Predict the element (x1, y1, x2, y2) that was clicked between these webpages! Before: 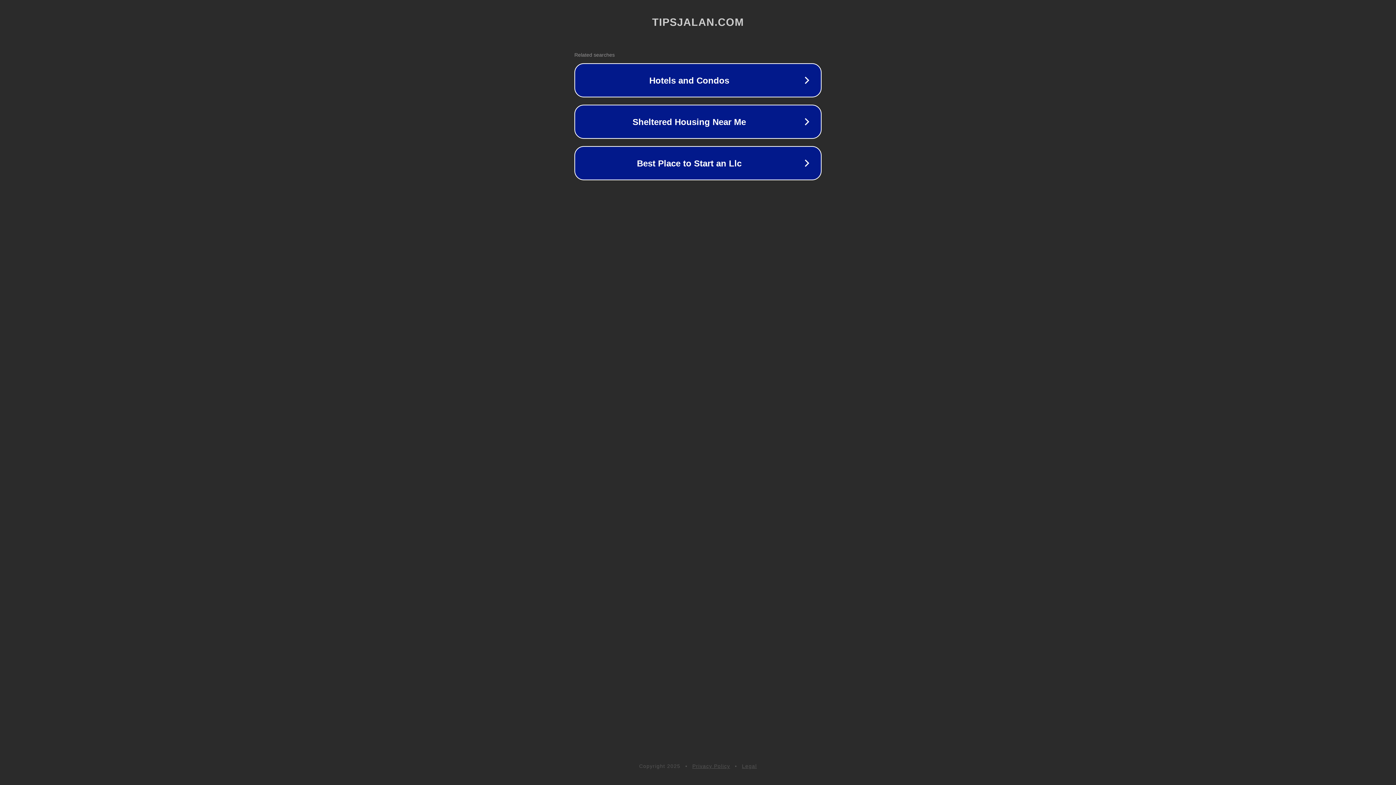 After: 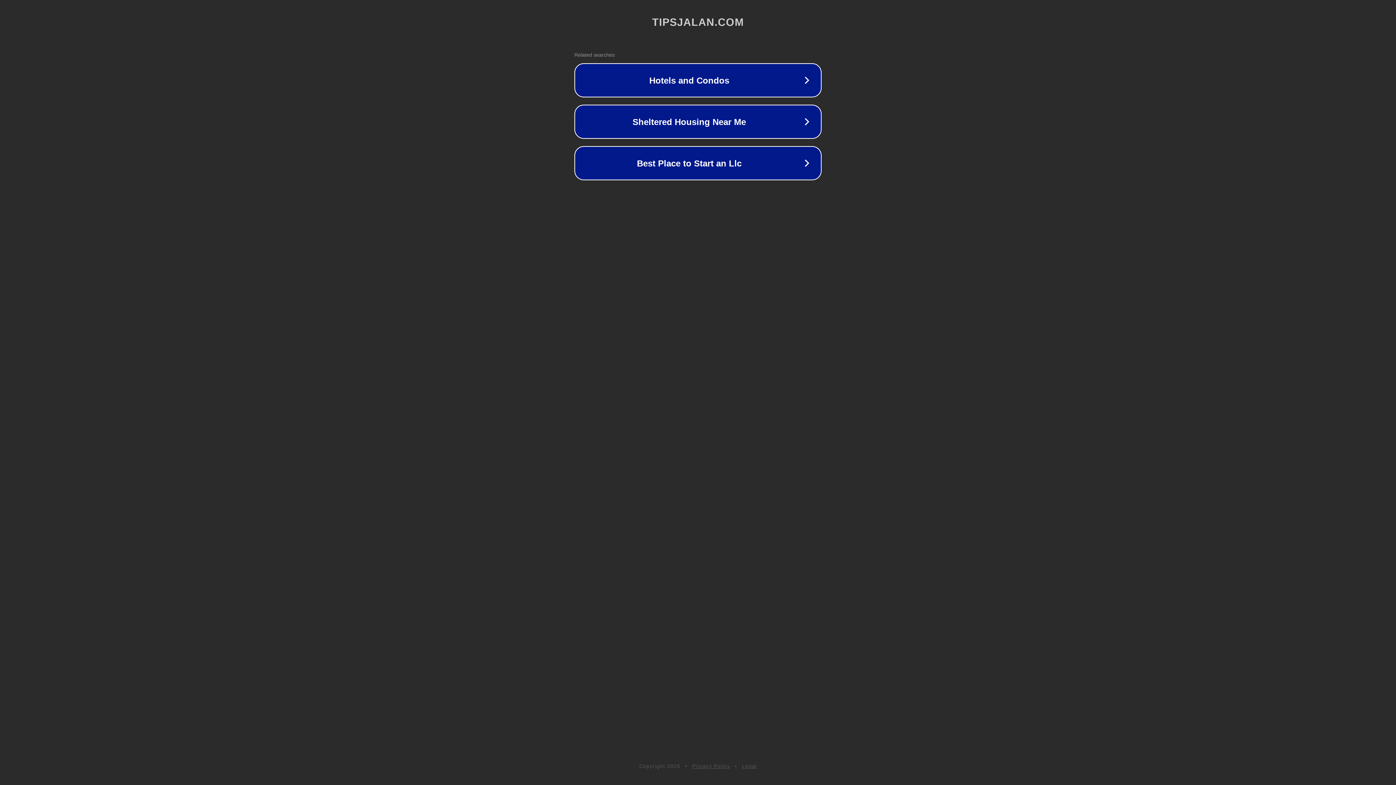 Action: label: Privacy Policy bbox: (692, 763, 730, 769)